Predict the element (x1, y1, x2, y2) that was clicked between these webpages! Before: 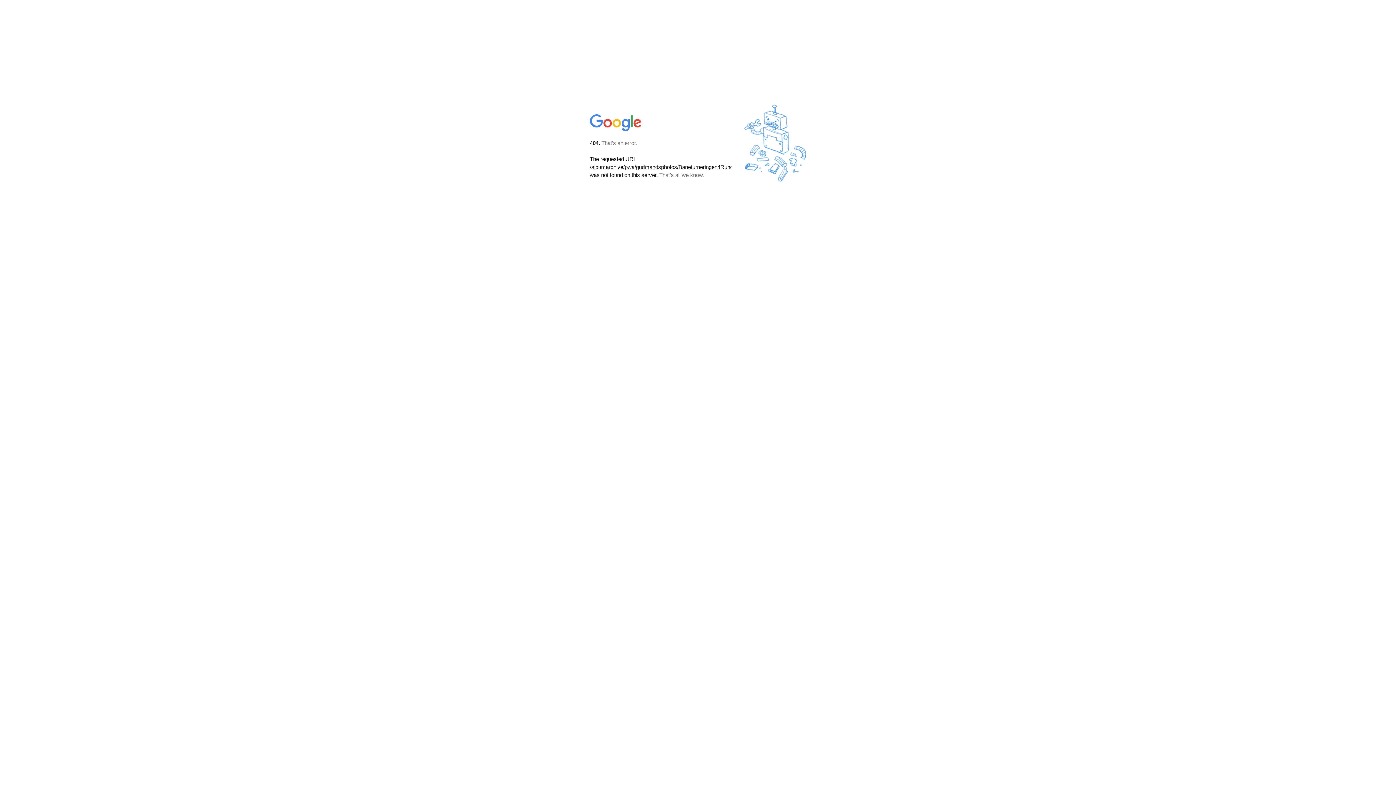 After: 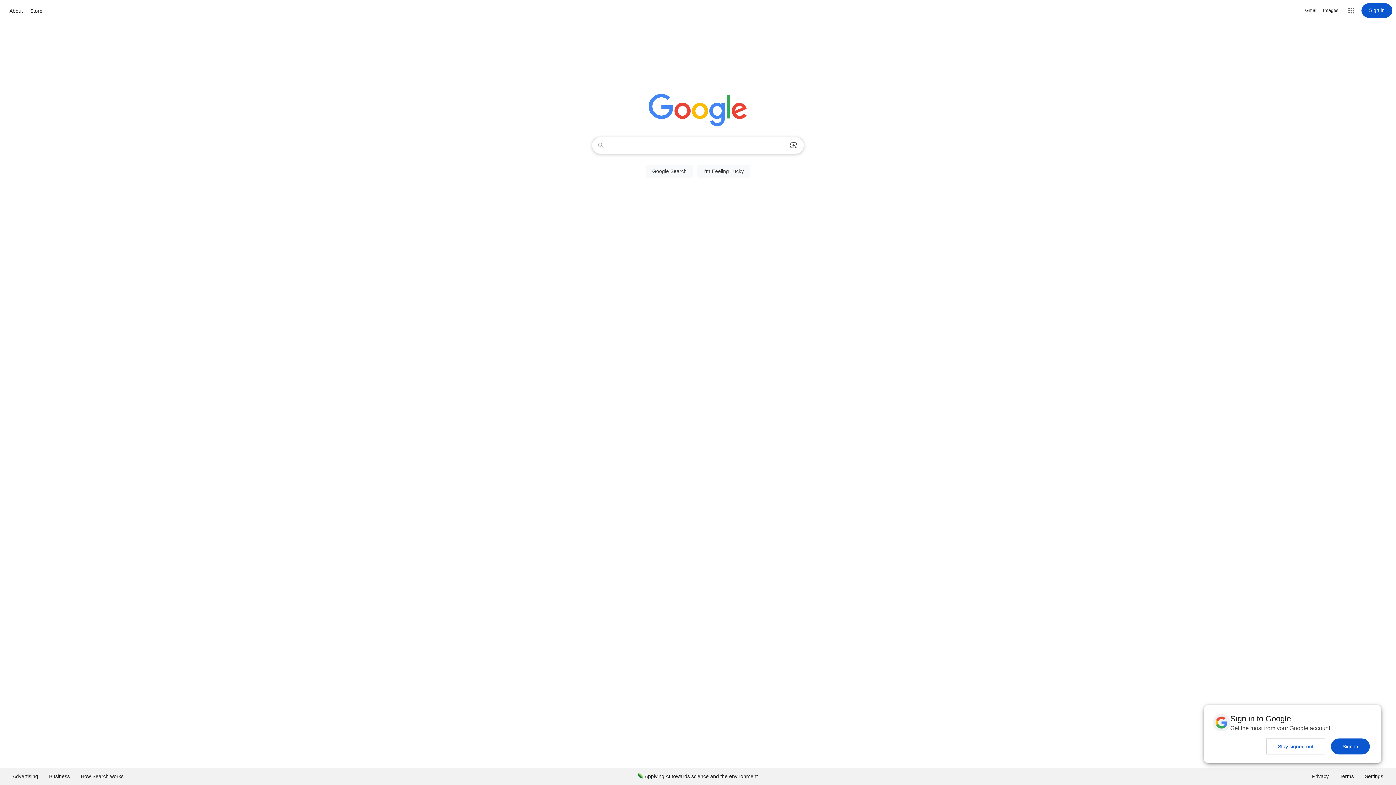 Action: bbox: (590, 127, 642, 134)